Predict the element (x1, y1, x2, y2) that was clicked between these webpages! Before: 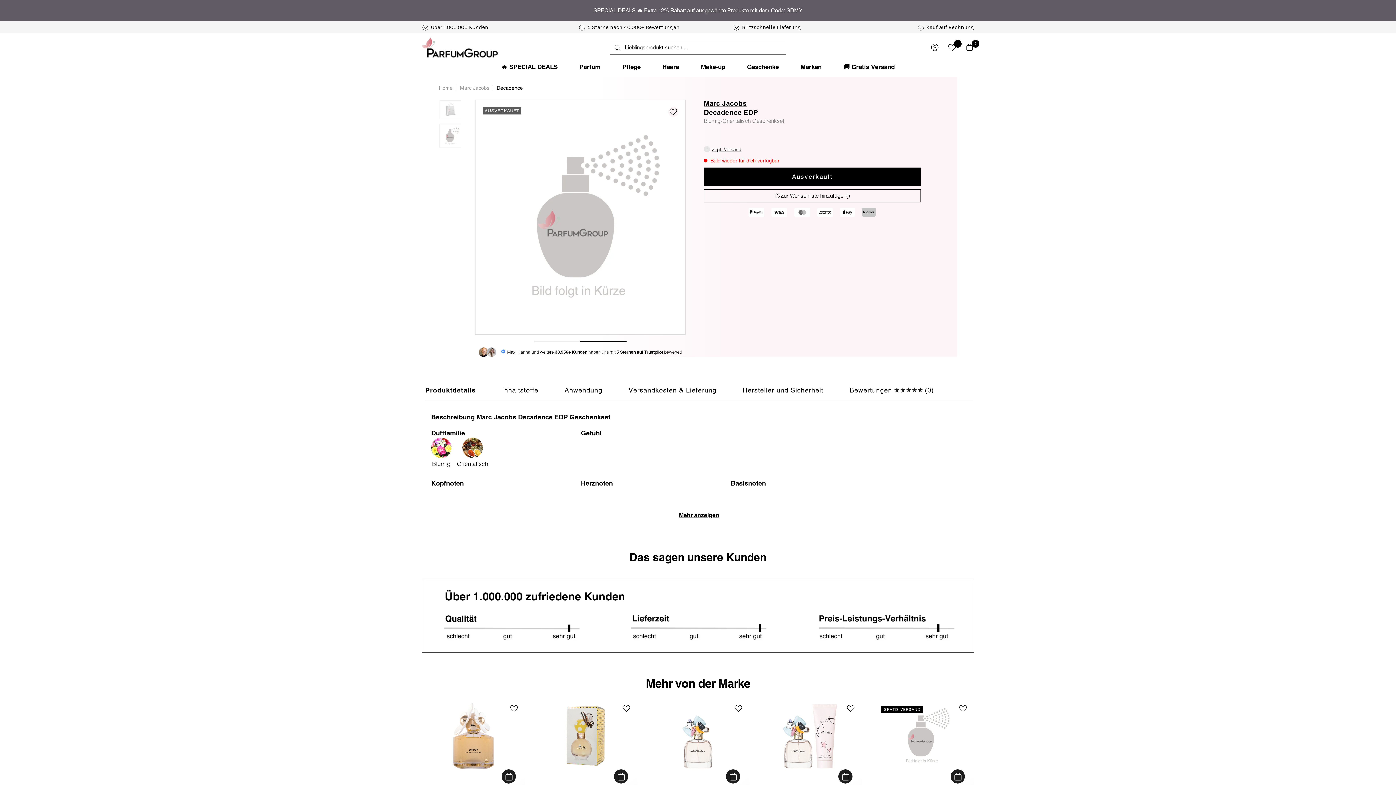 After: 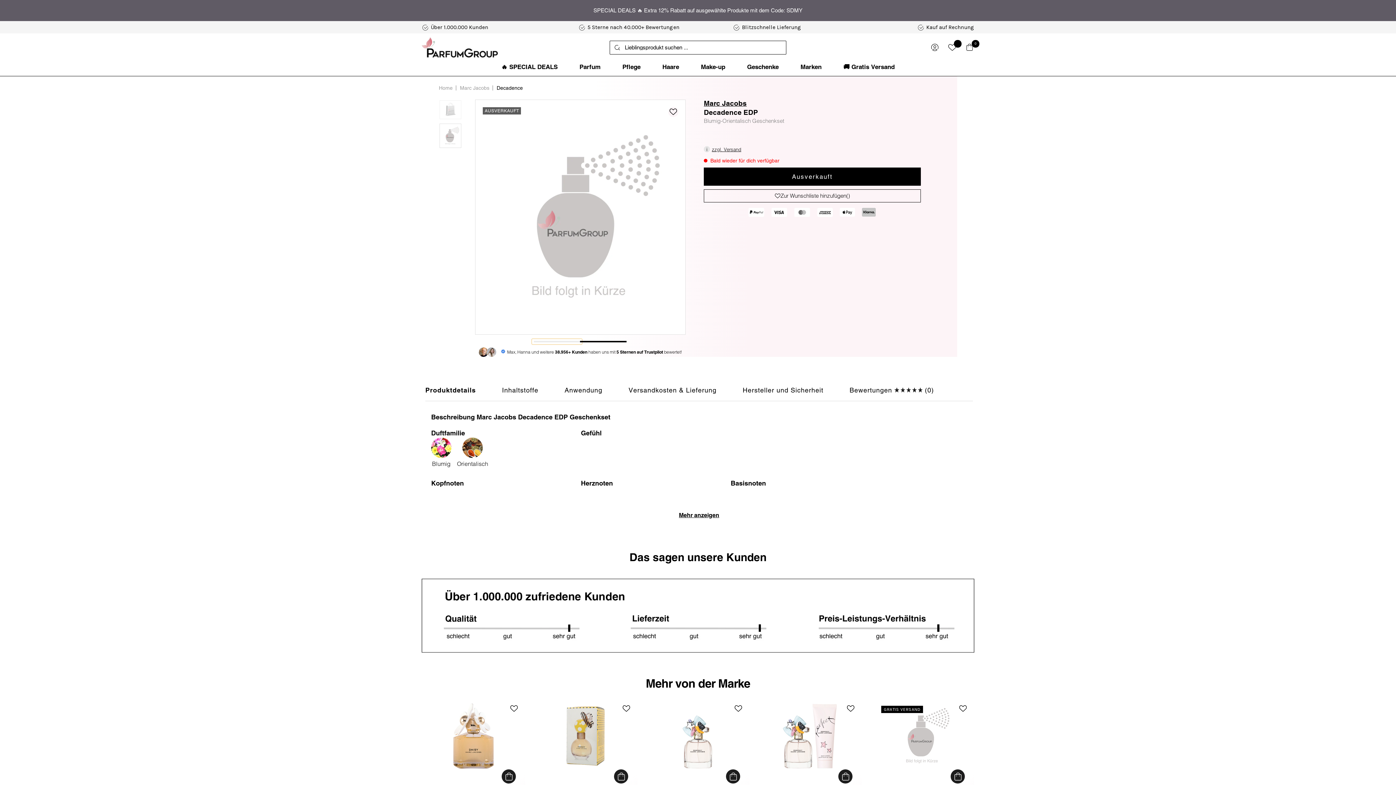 Action: label: Zur Slide 1 gehen bbox: (533, 340, 580, 342)